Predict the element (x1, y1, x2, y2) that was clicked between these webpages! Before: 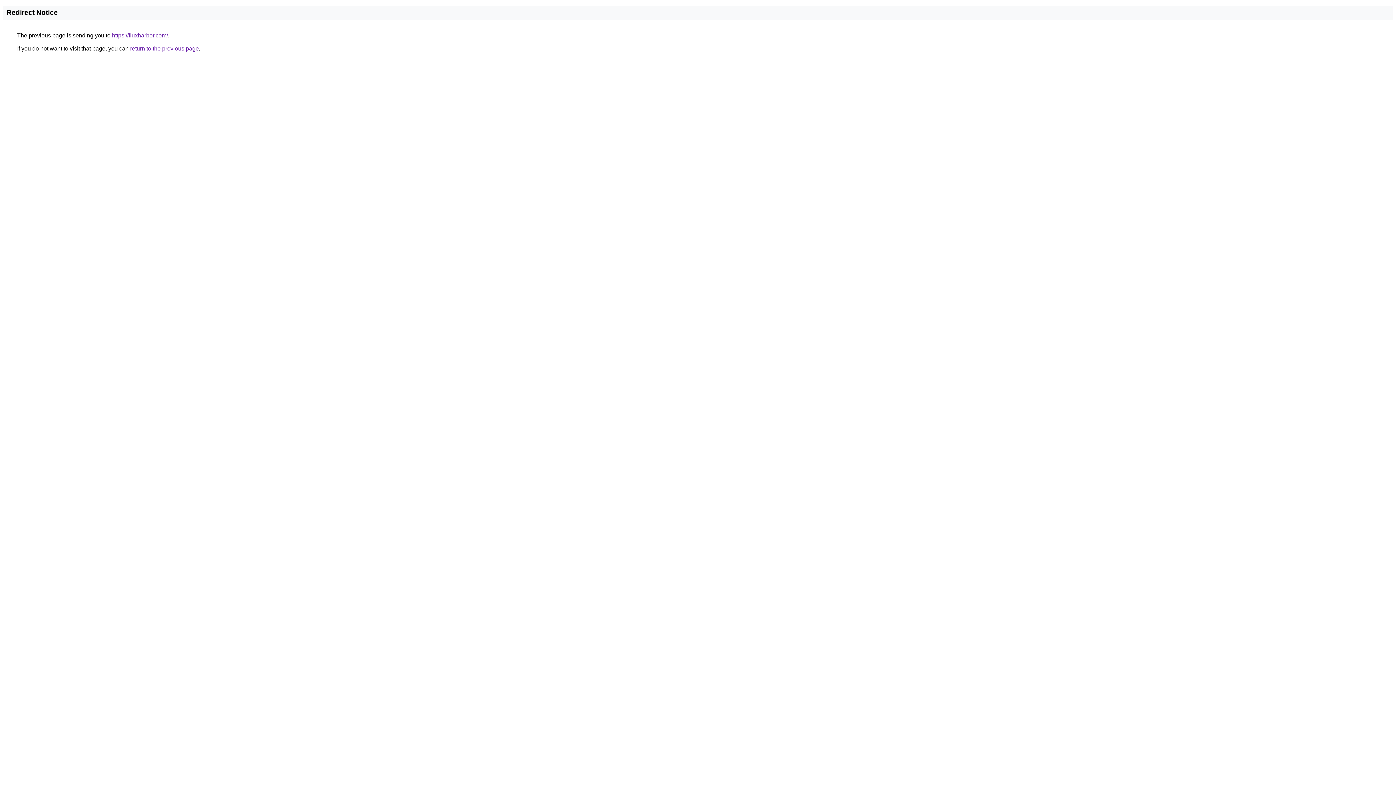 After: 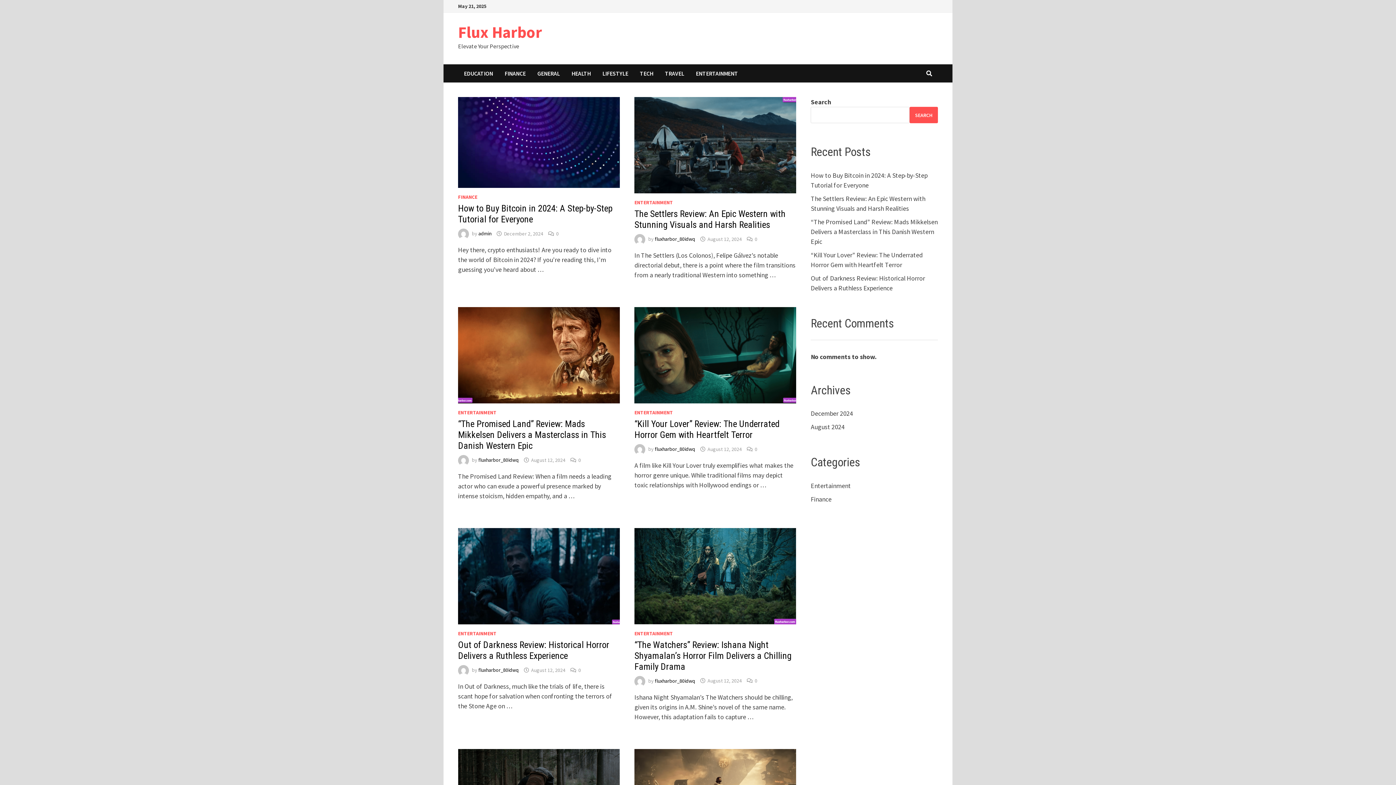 Action: bbox: (112, 32, 168, 38) label: https://fluxharbor.com/